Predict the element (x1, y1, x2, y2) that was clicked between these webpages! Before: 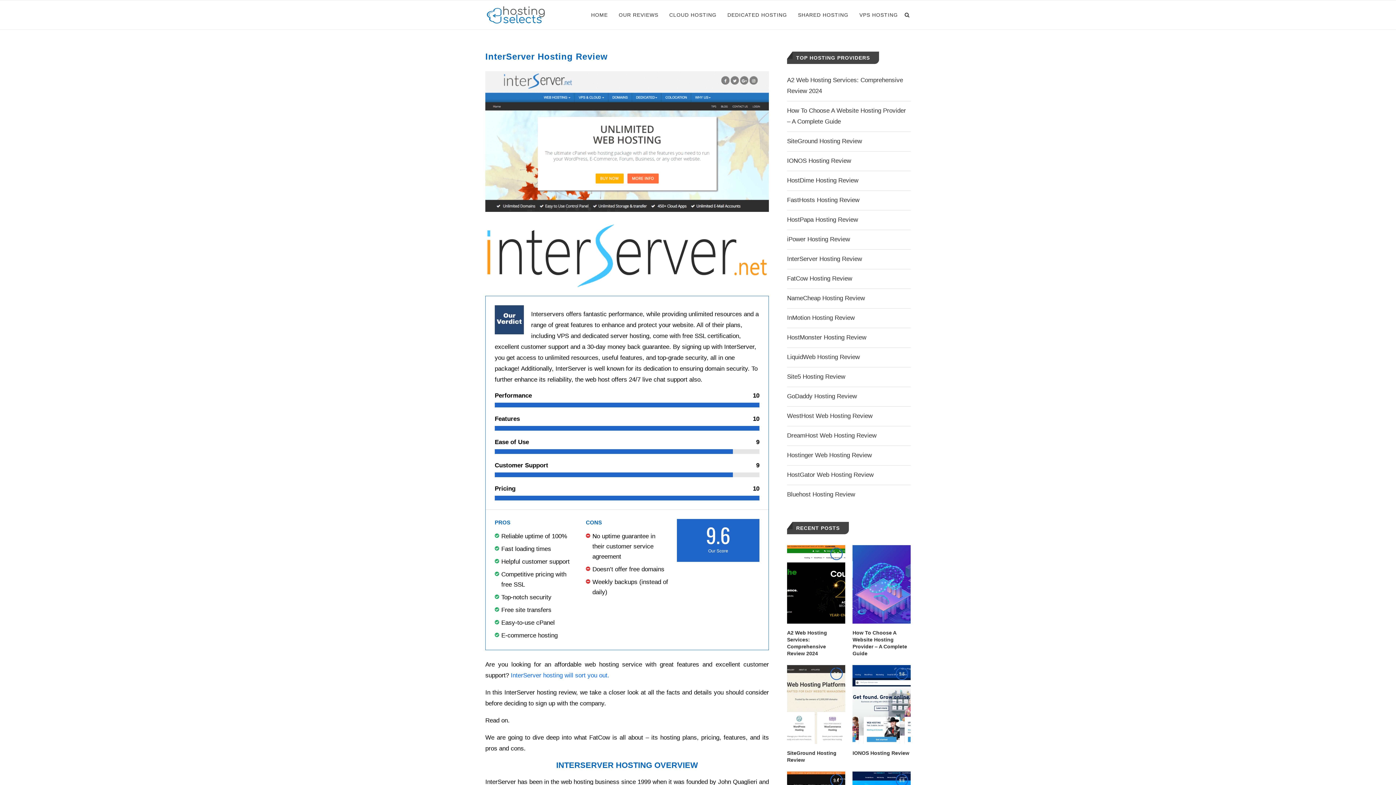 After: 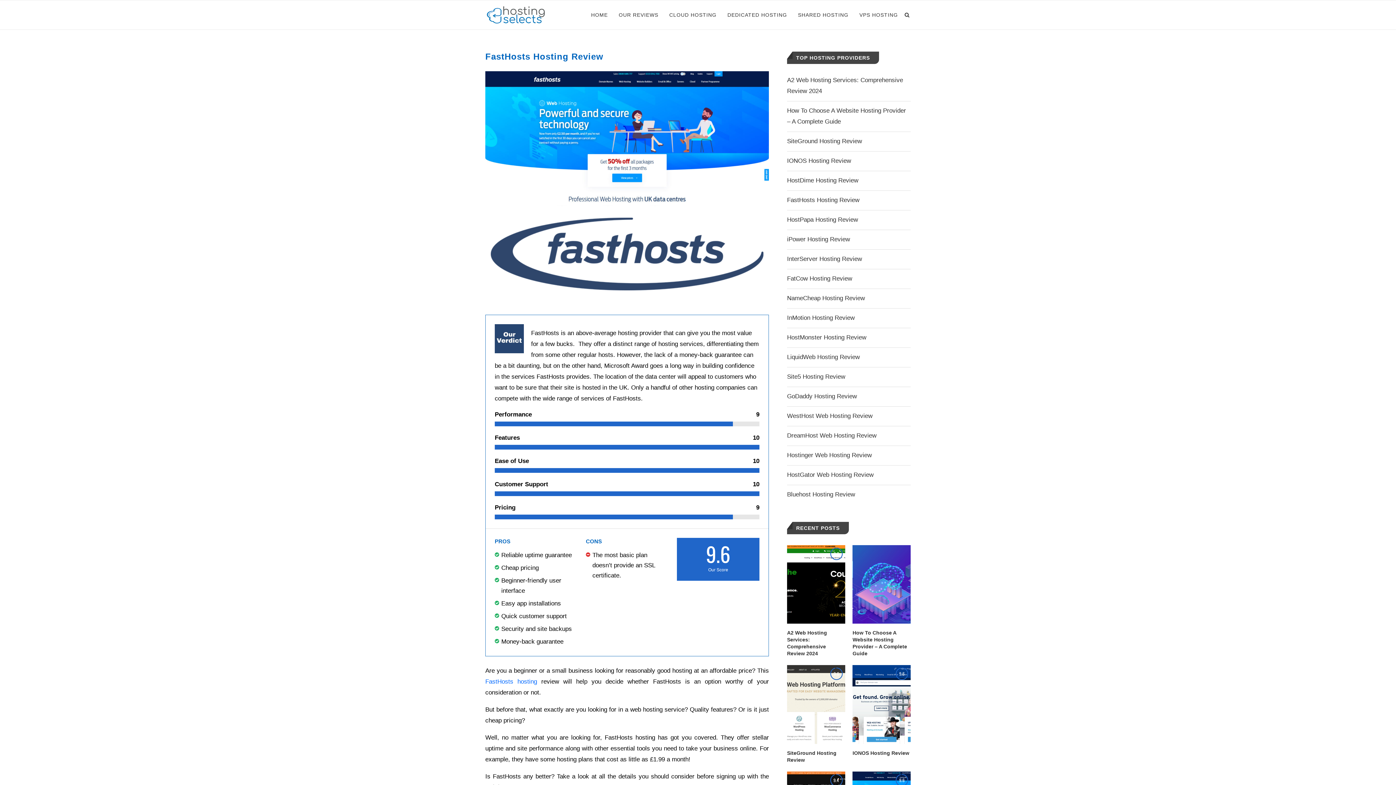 Action: label: FastHosts Hosting Review bbox: (787, 196, 859, 203)